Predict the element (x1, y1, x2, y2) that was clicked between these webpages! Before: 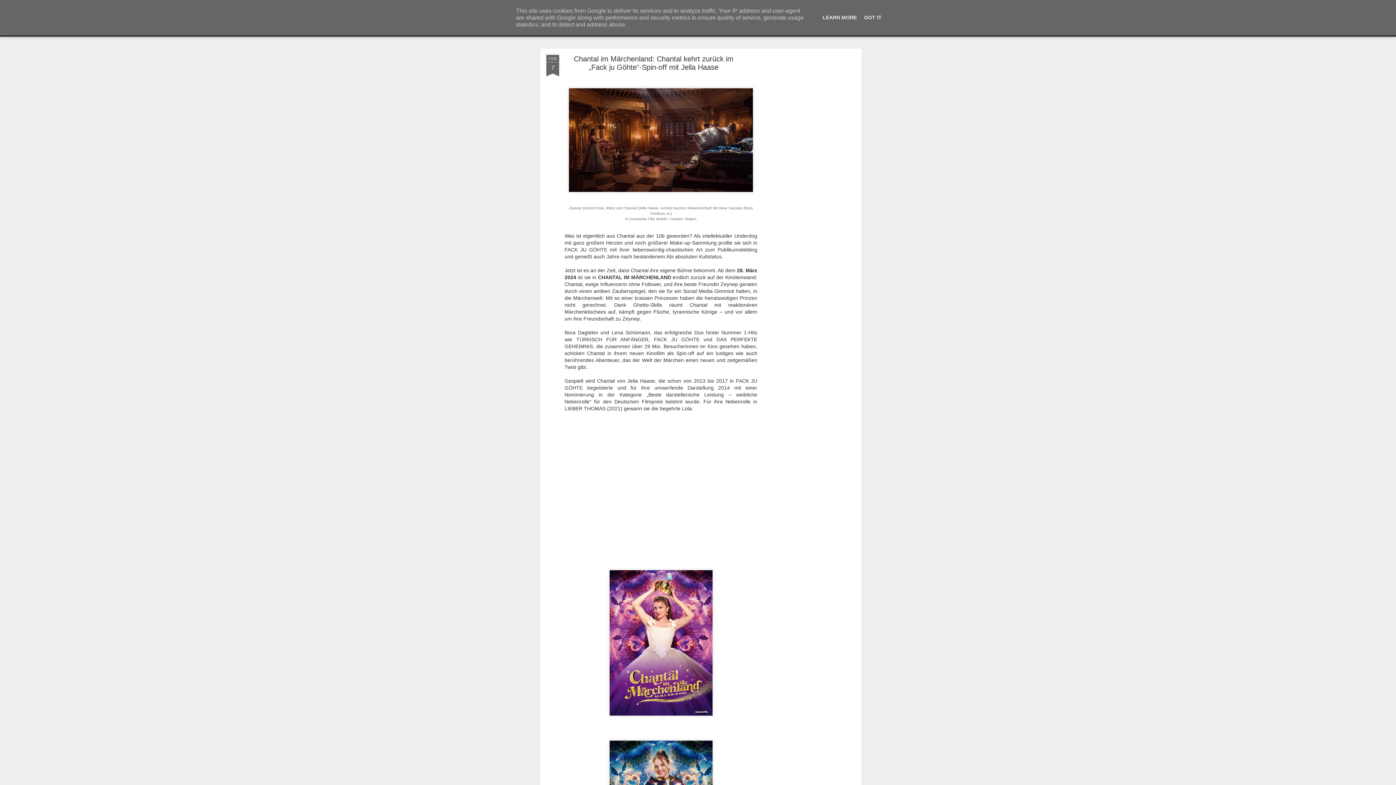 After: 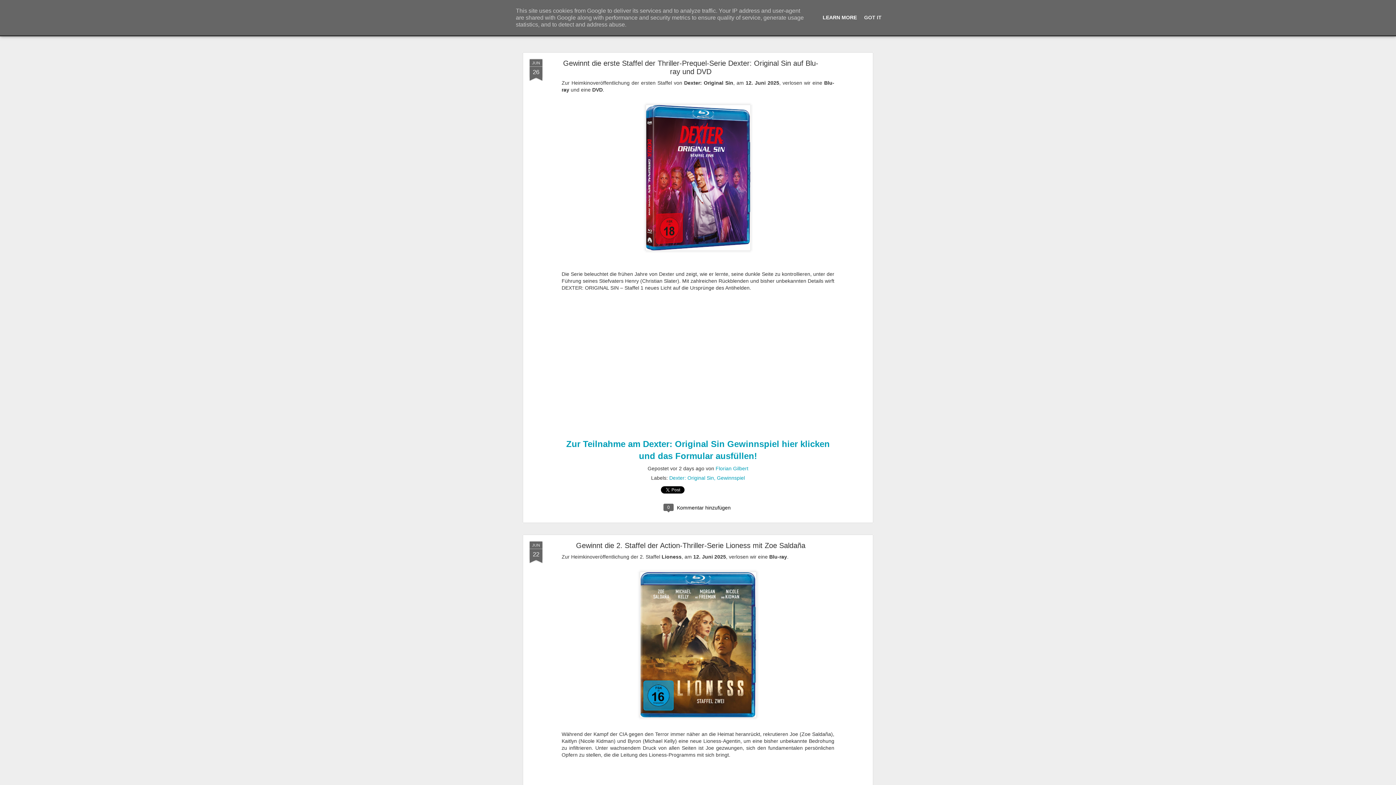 Action: label: LEARN MORE bbox: (820, 14, 859, 20)